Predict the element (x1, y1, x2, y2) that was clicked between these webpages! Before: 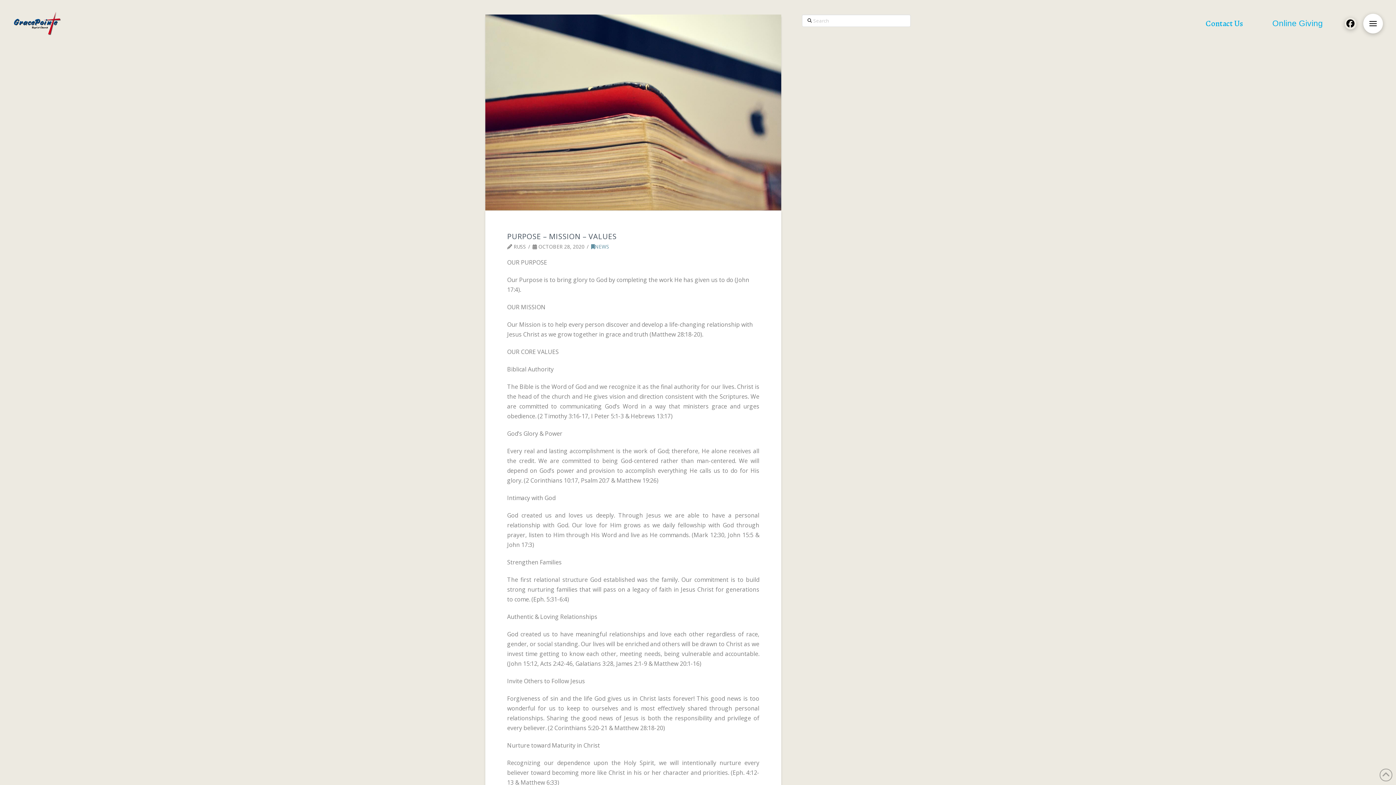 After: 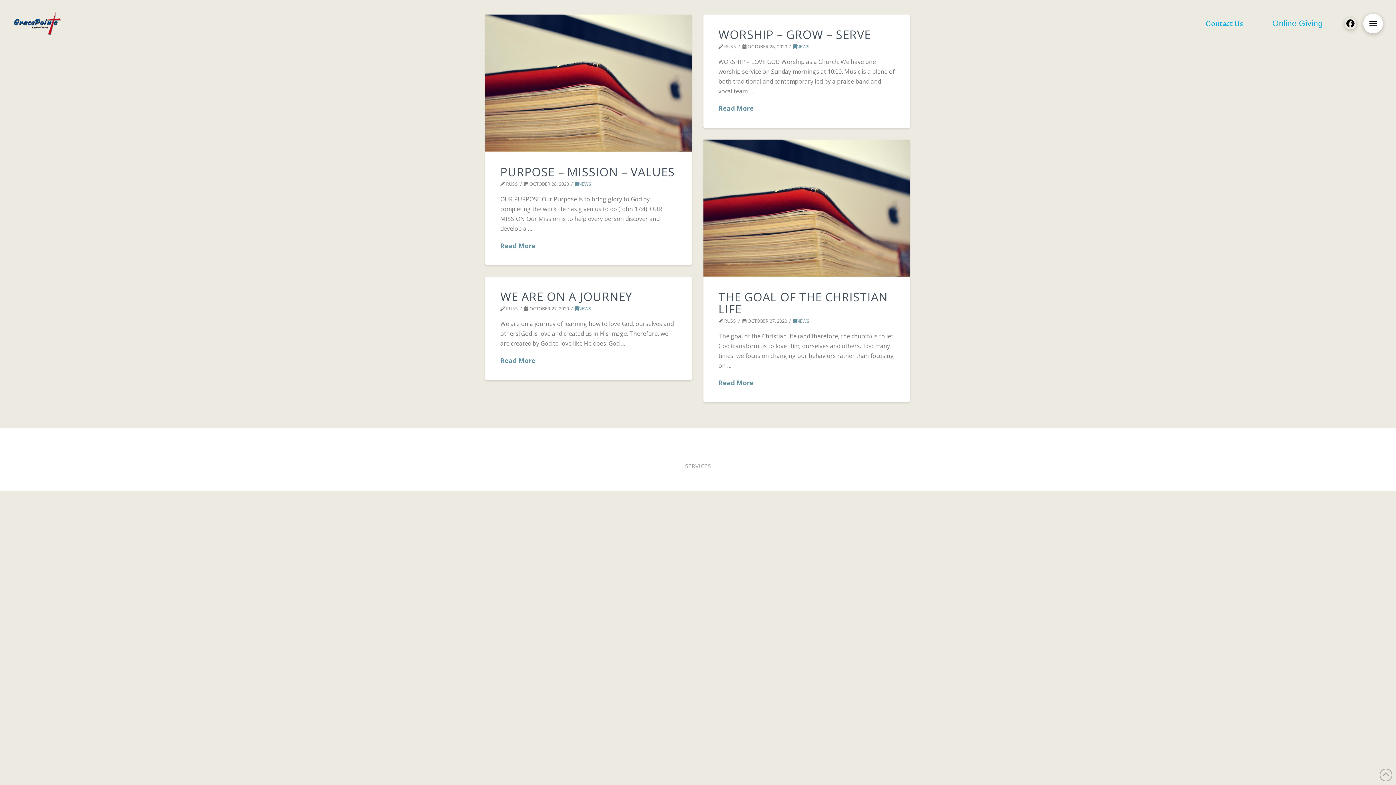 Action: bbox: (591, 243, 609, 250) label: NEWS